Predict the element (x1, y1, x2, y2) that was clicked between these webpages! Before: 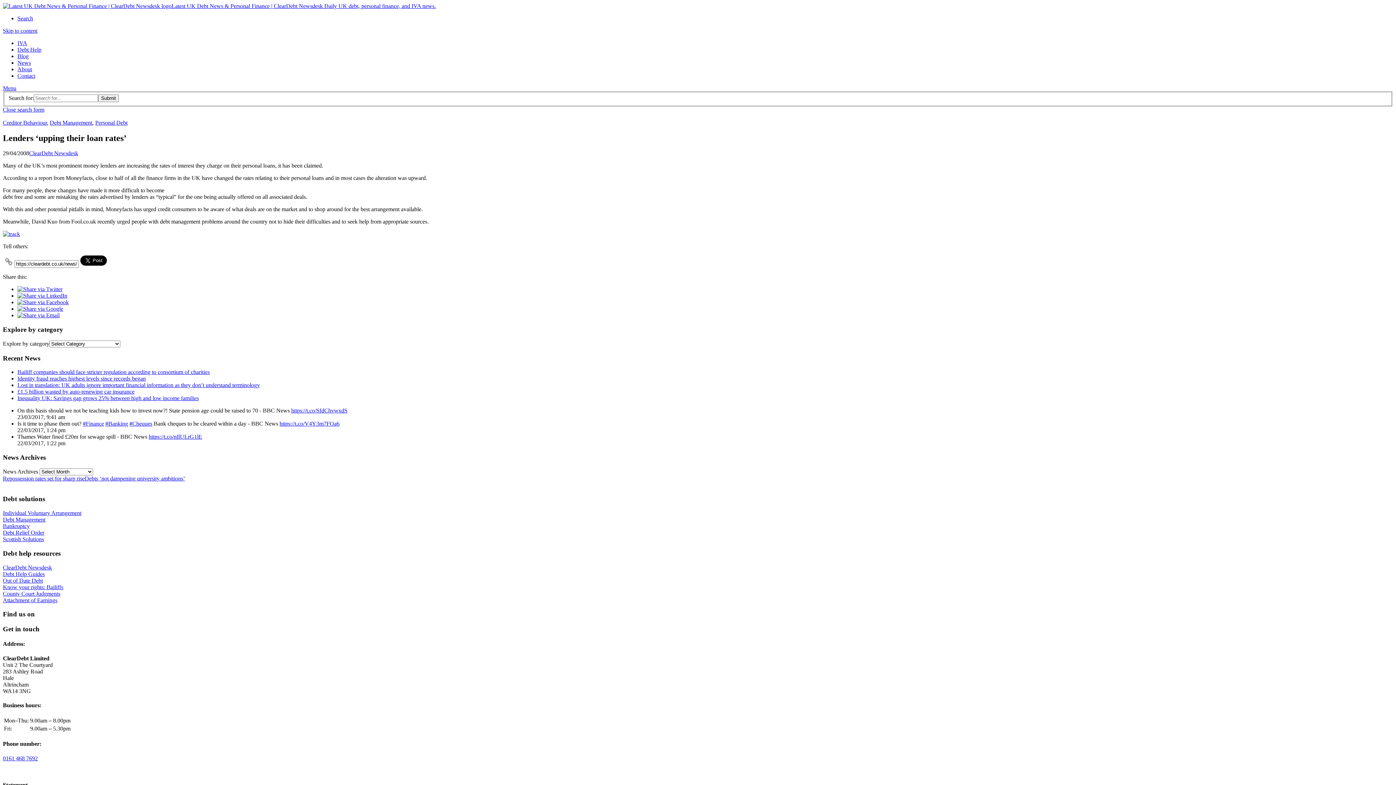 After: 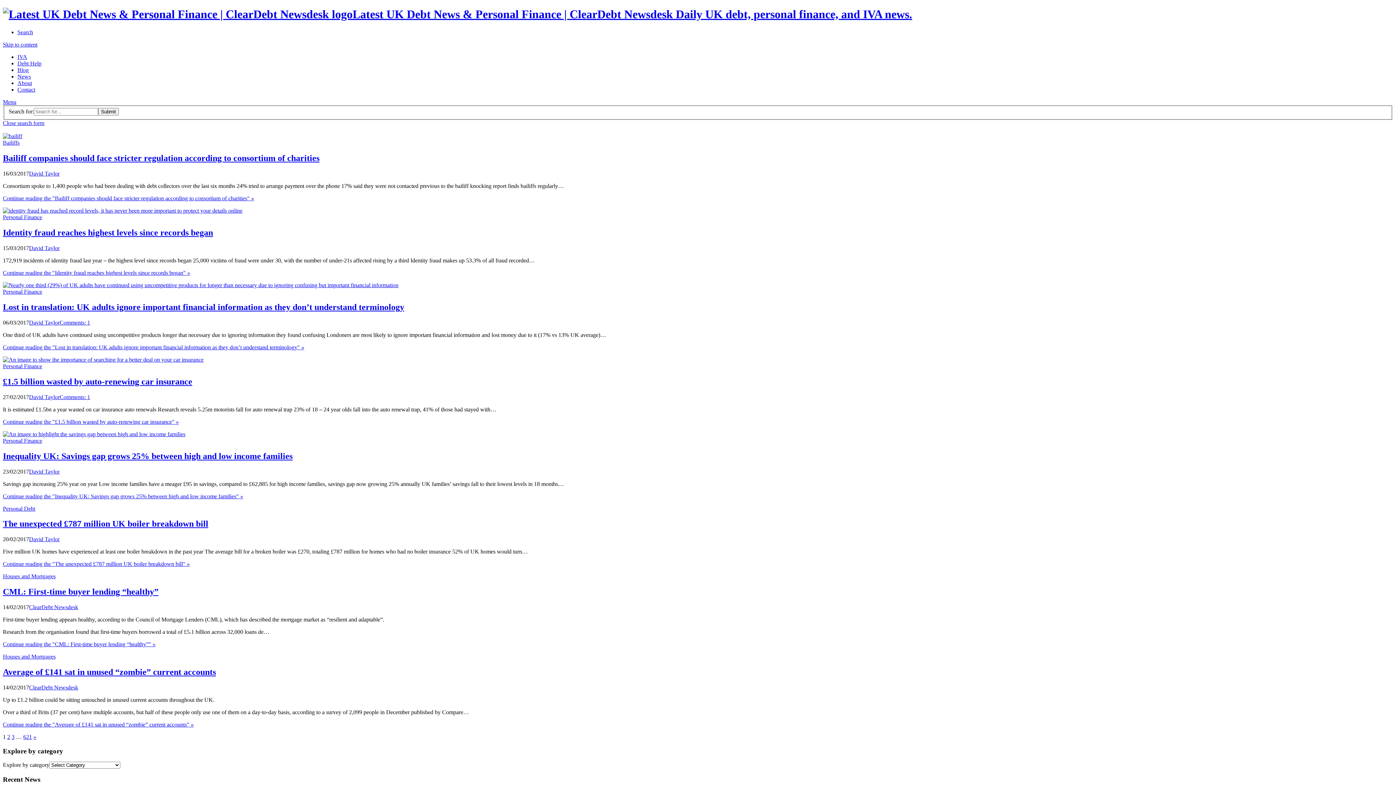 Action: bbox: (2, 2, 436, 9) label: Latest UK Debt News & Personal Finance | ClearDebt Newsdesk Daily UK debt, personal finance, and IVA news.